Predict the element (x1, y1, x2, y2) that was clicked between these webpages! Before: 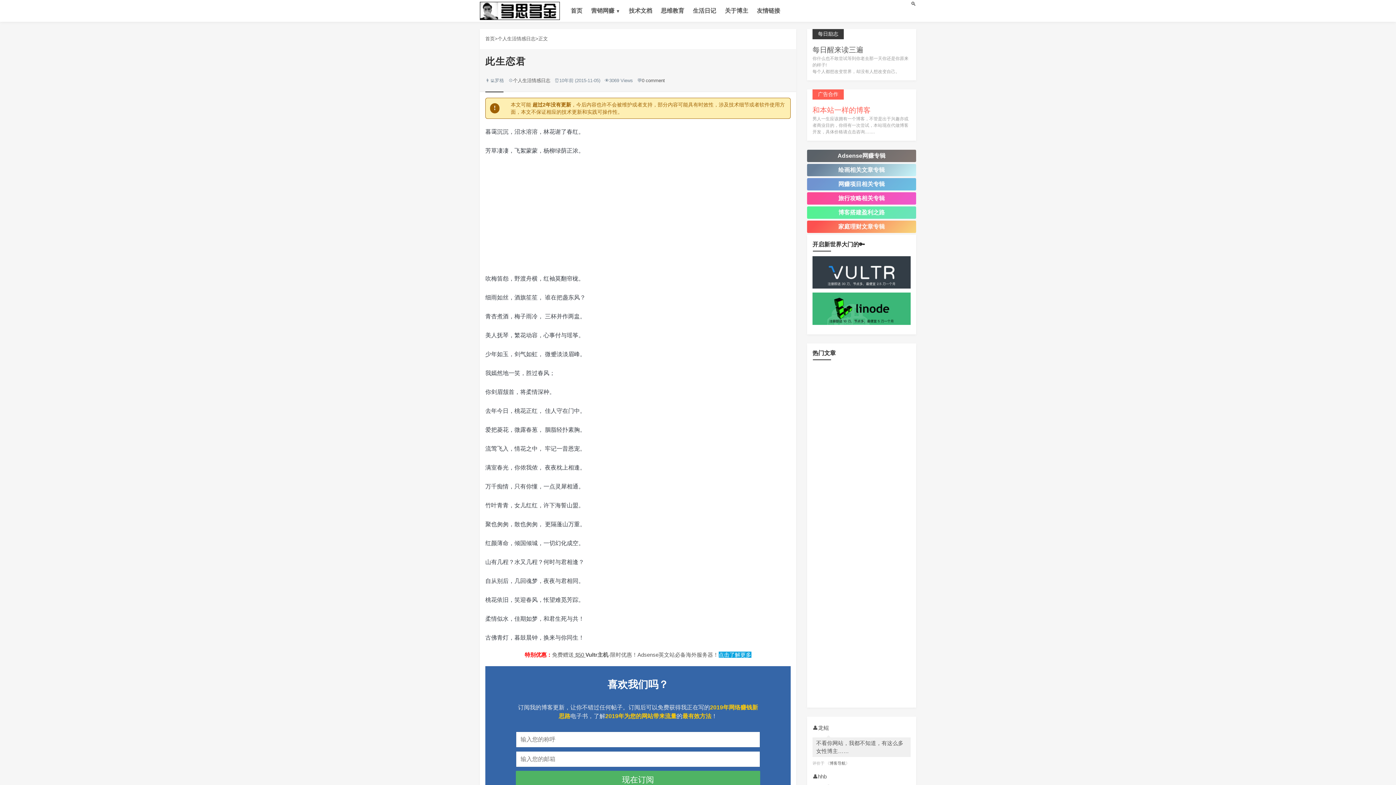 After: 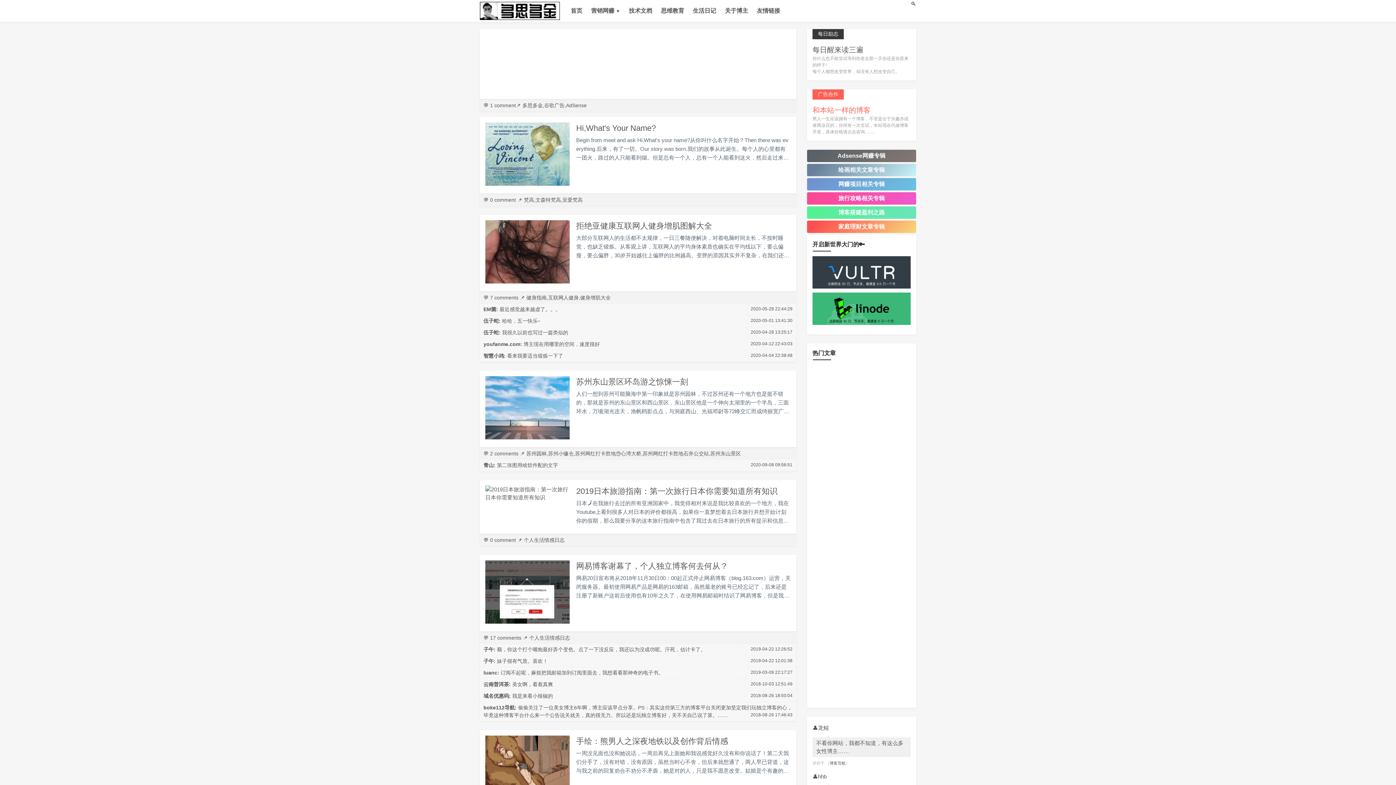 Action: bbox: (513, 77, 550, 83) label: 个人生活情感日志